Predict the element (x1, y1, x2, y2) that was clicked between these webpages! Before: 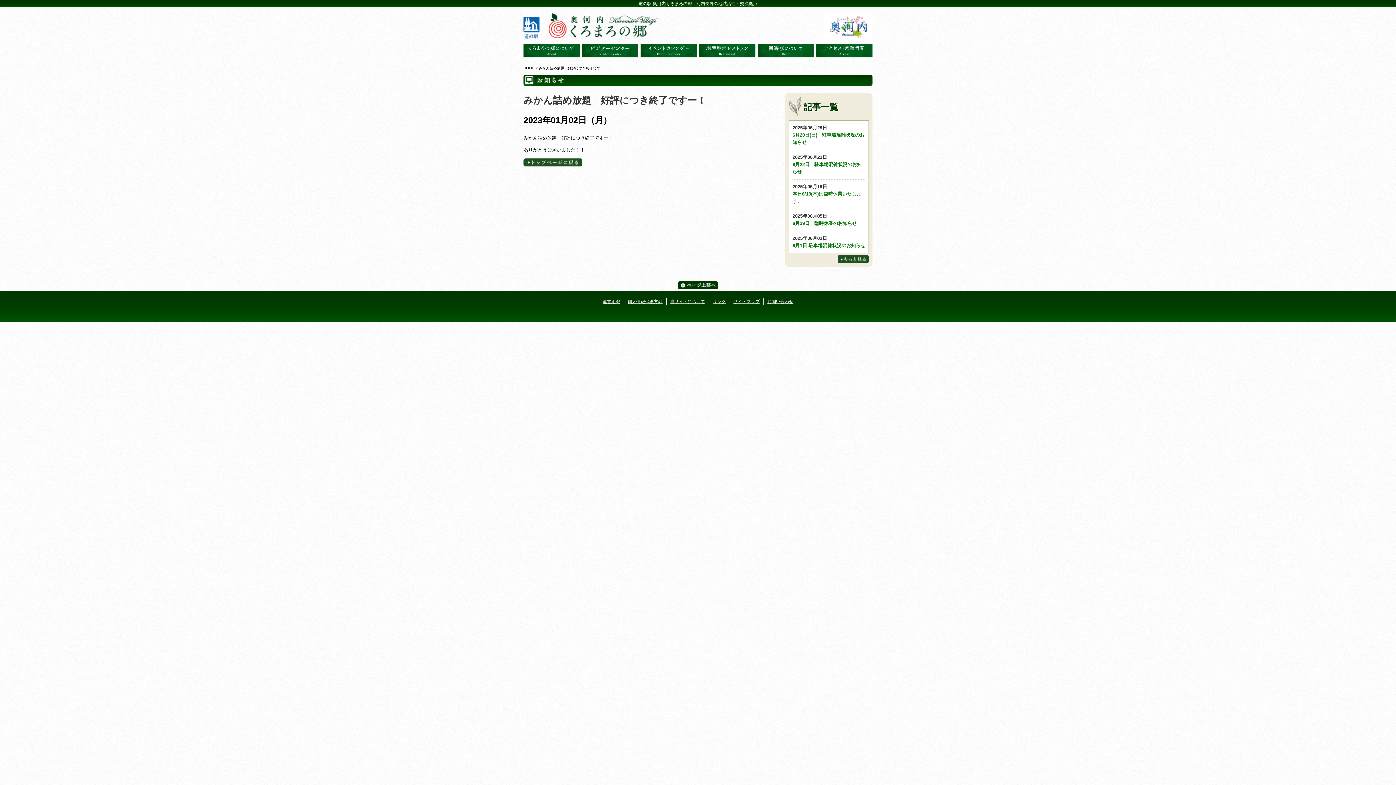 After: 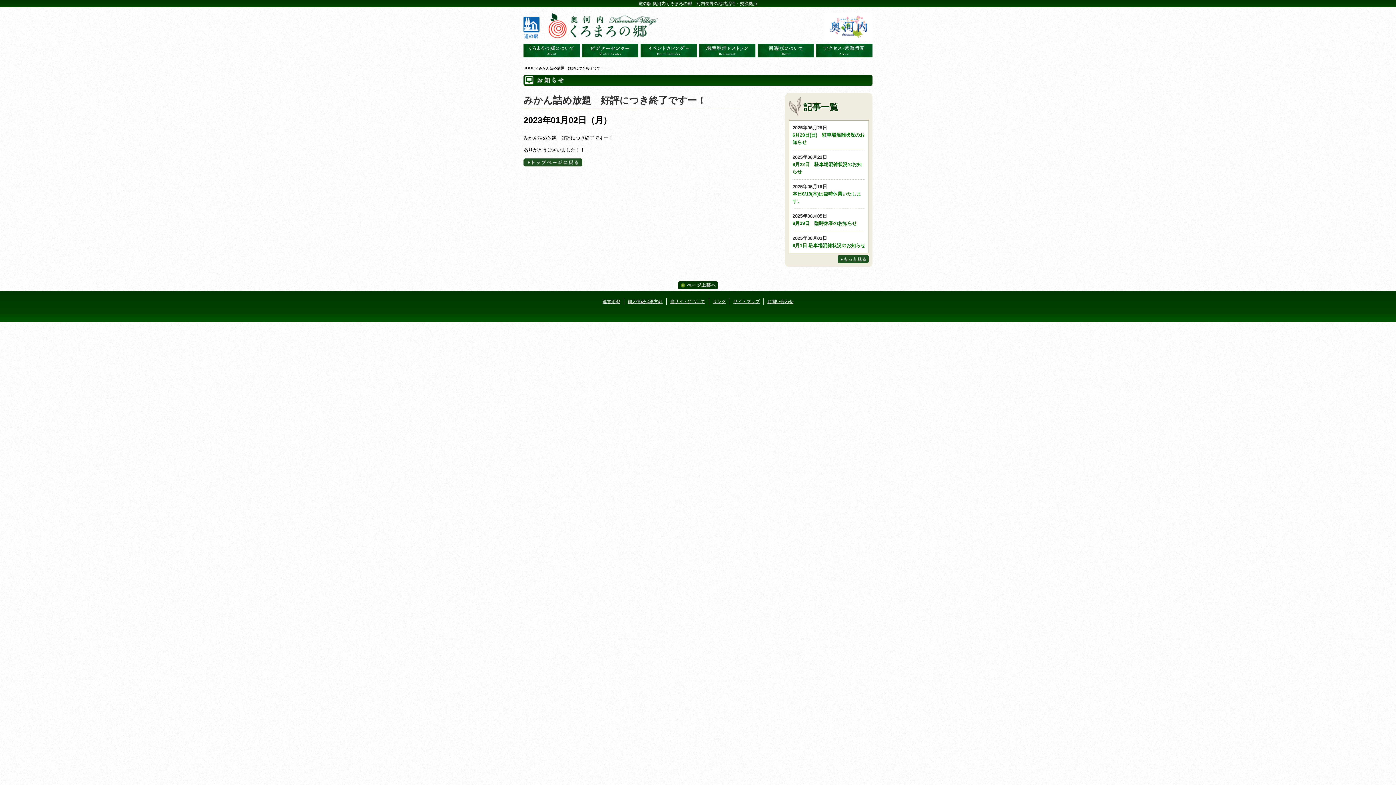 Action: label: ページ上部へ bbox: (678, 281, 718, 289)